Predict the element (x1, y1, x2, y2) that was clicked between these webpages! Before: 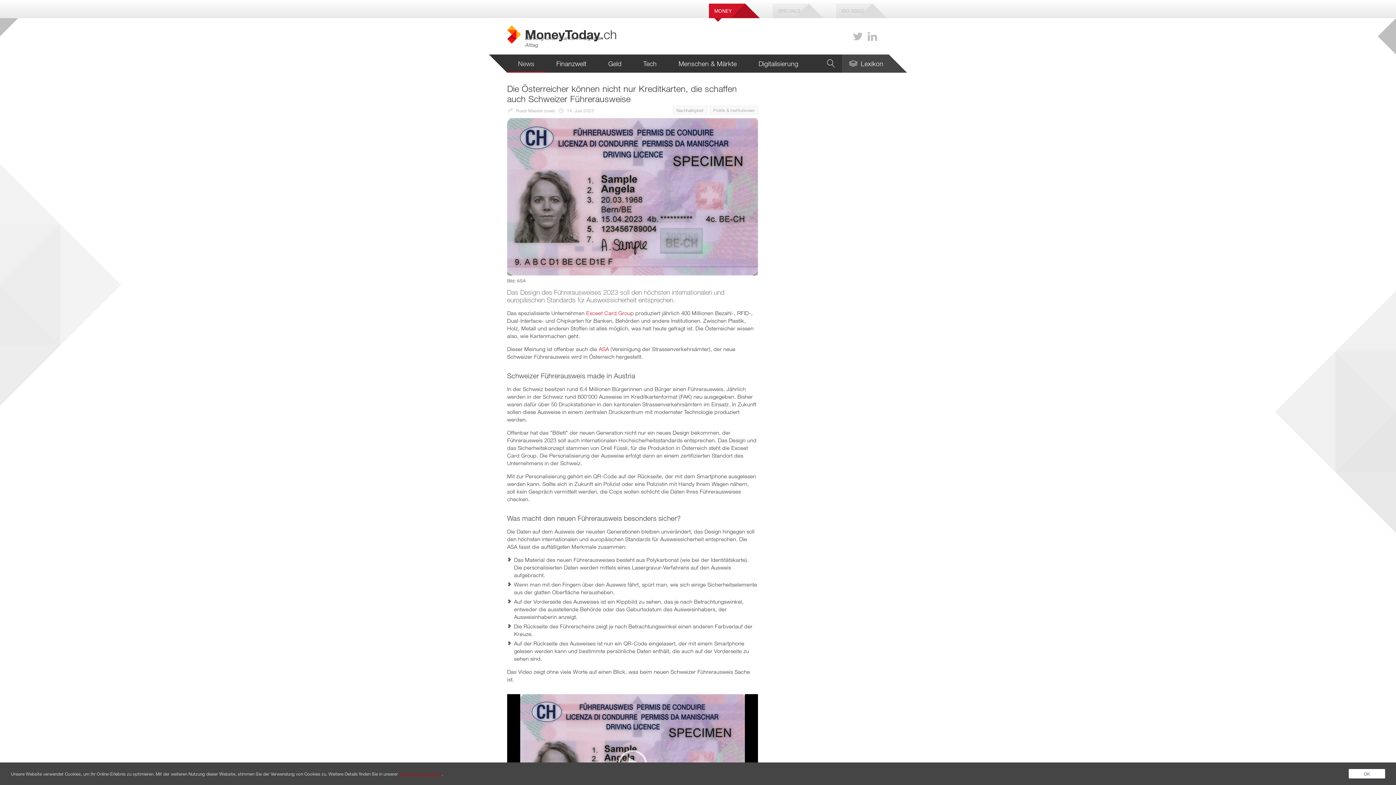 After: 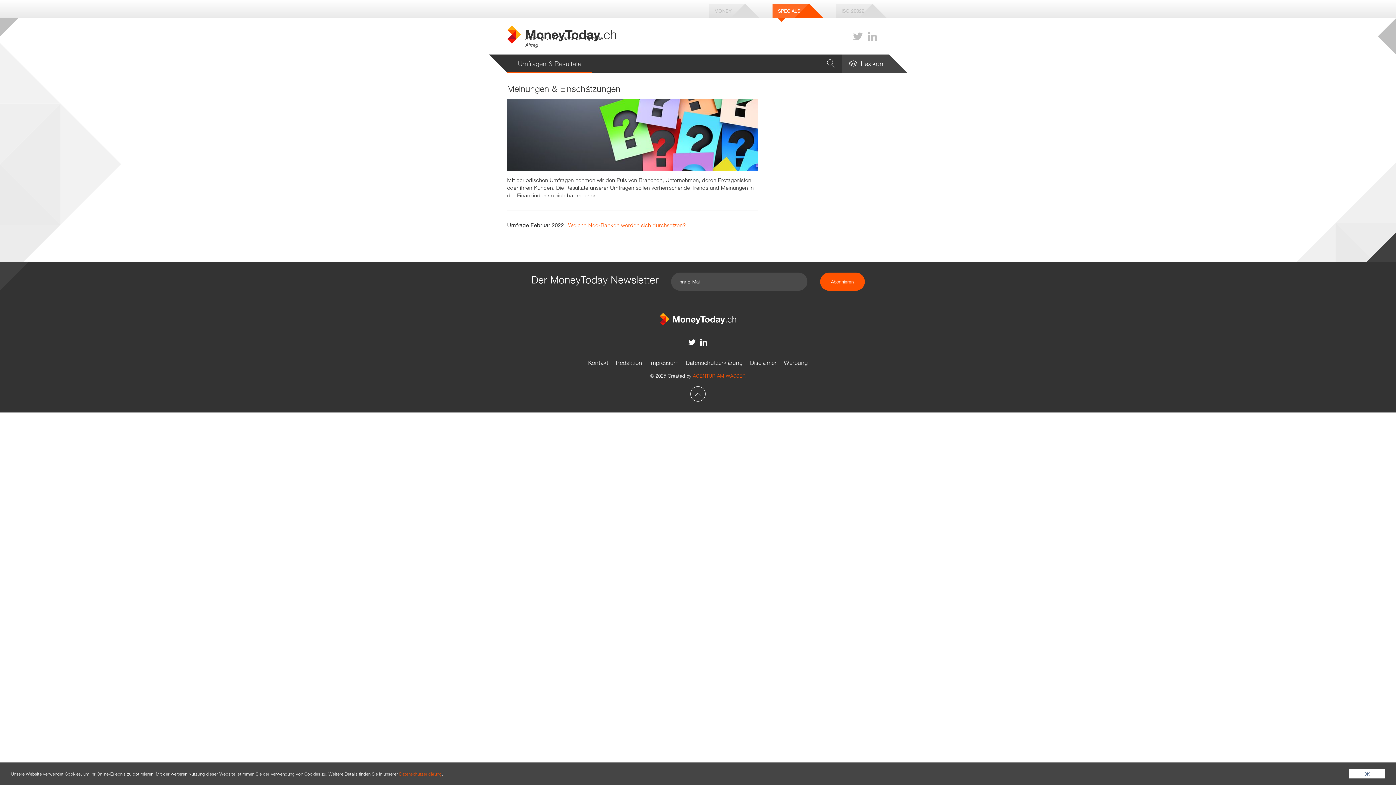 Action: label: SPECIALS bbox: (772, 3, 809, 18)